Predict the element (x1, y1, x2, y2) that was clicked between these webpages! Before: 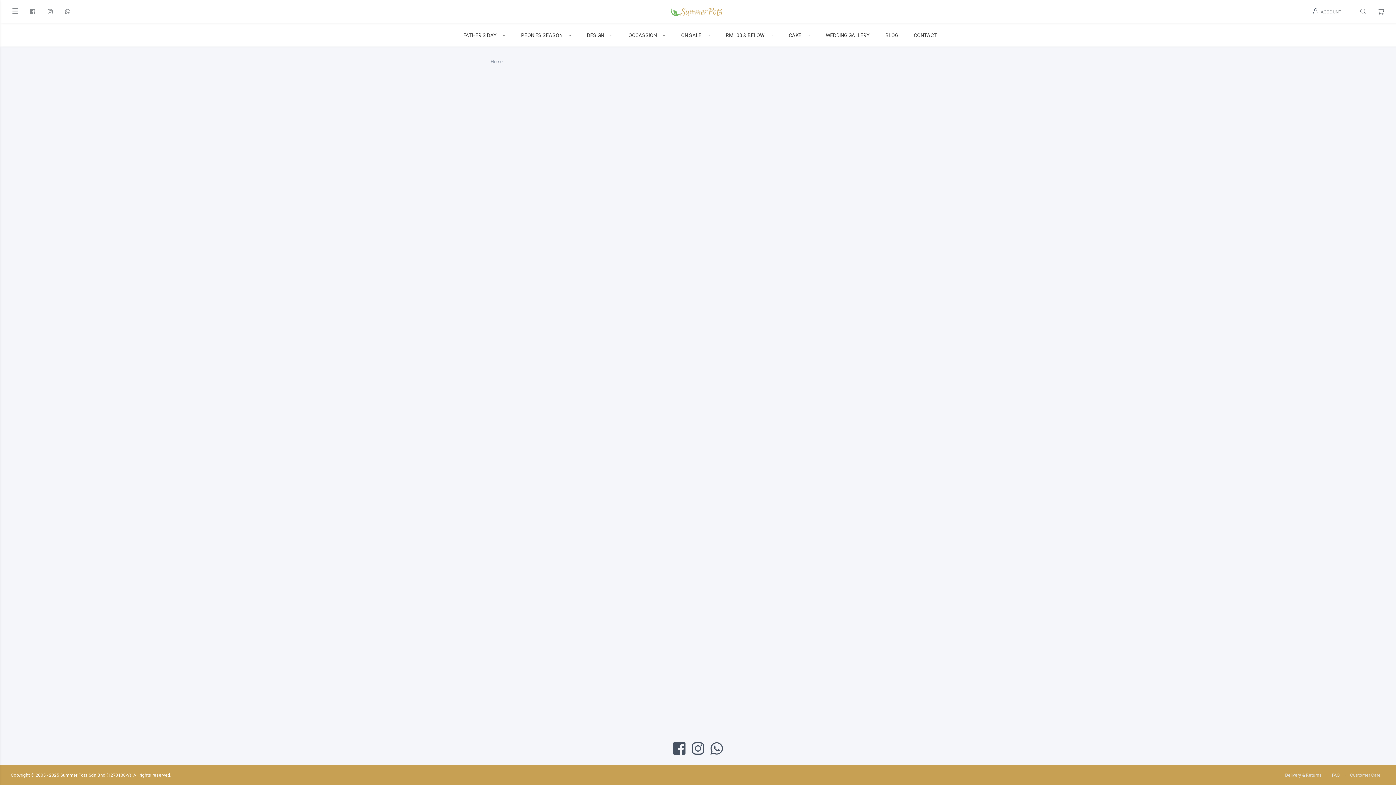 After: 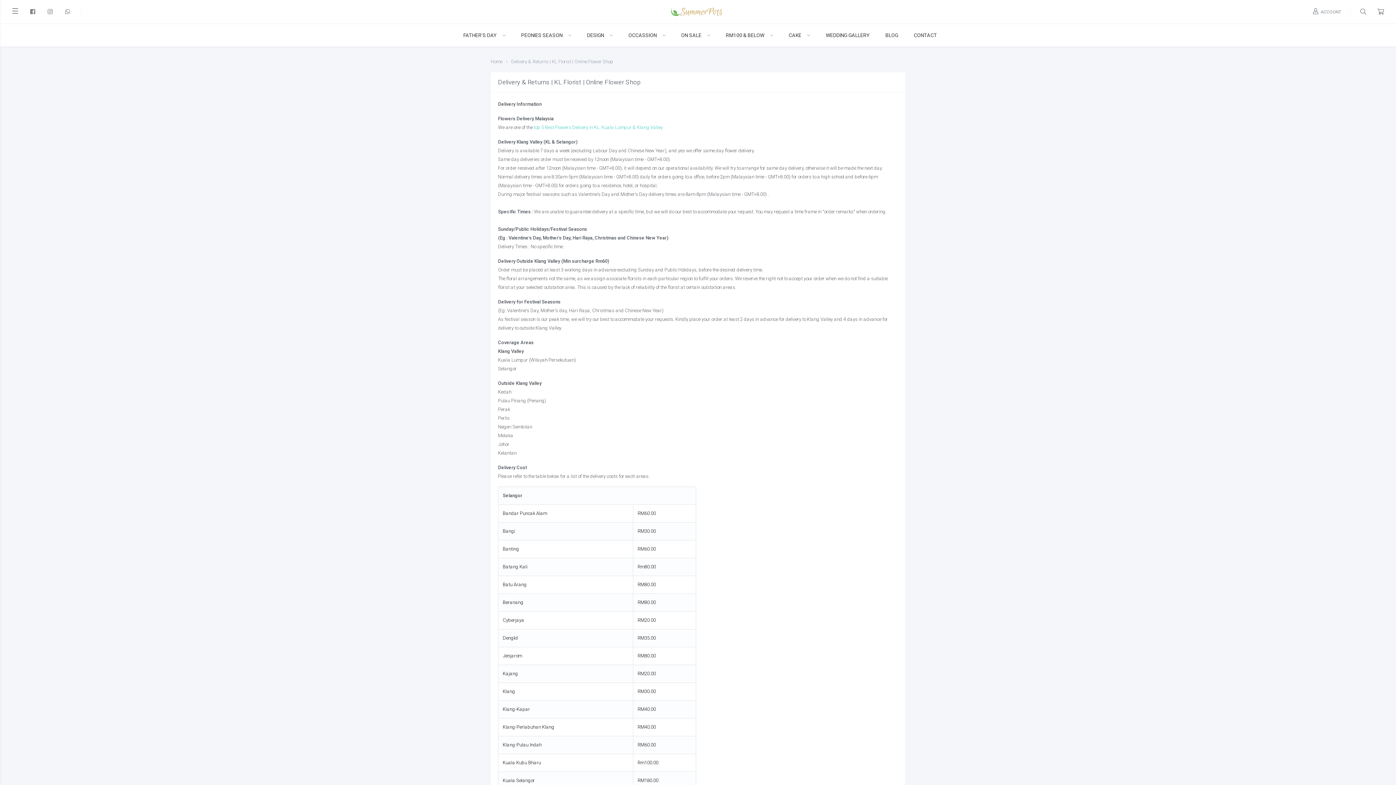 Action: bbox: (1284, 772, 1323, 778) label: Delivery & Returns